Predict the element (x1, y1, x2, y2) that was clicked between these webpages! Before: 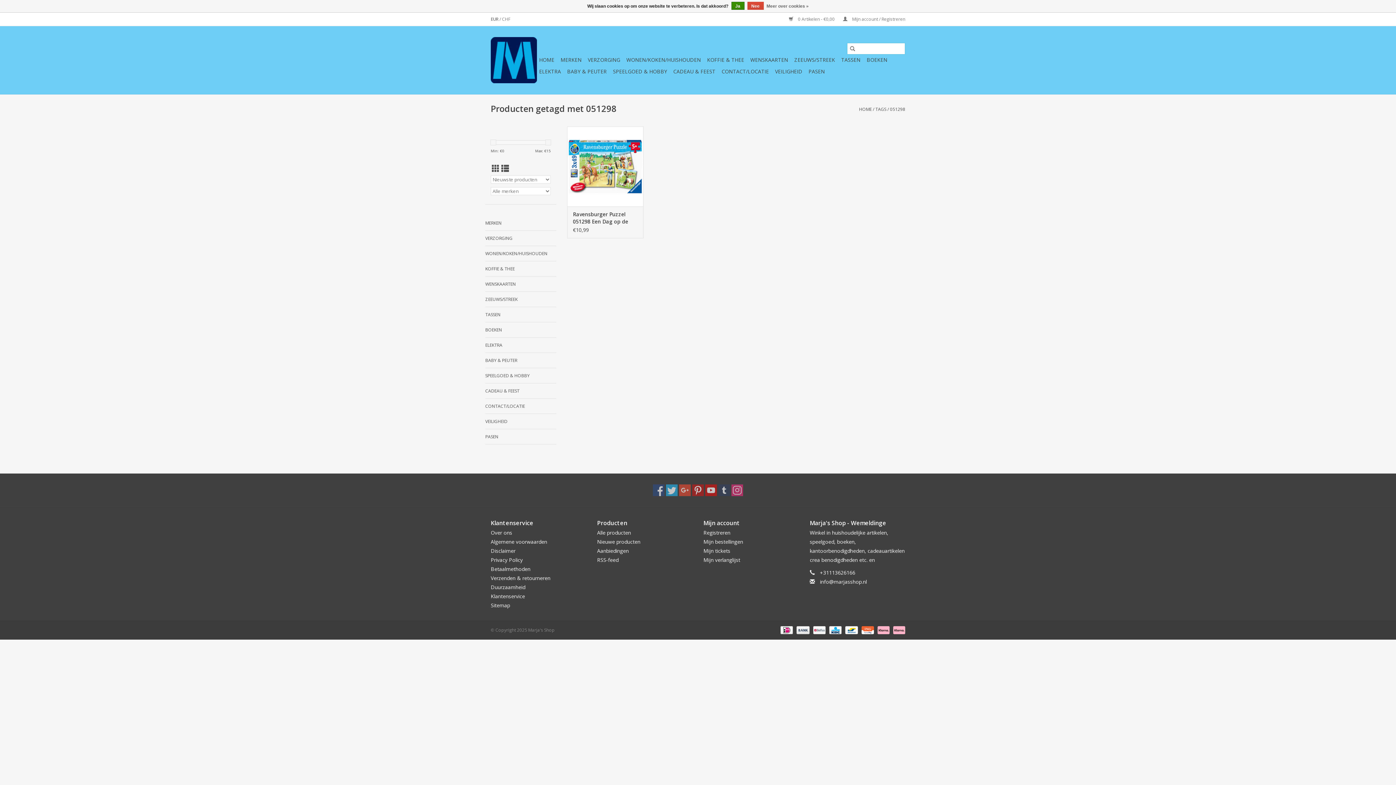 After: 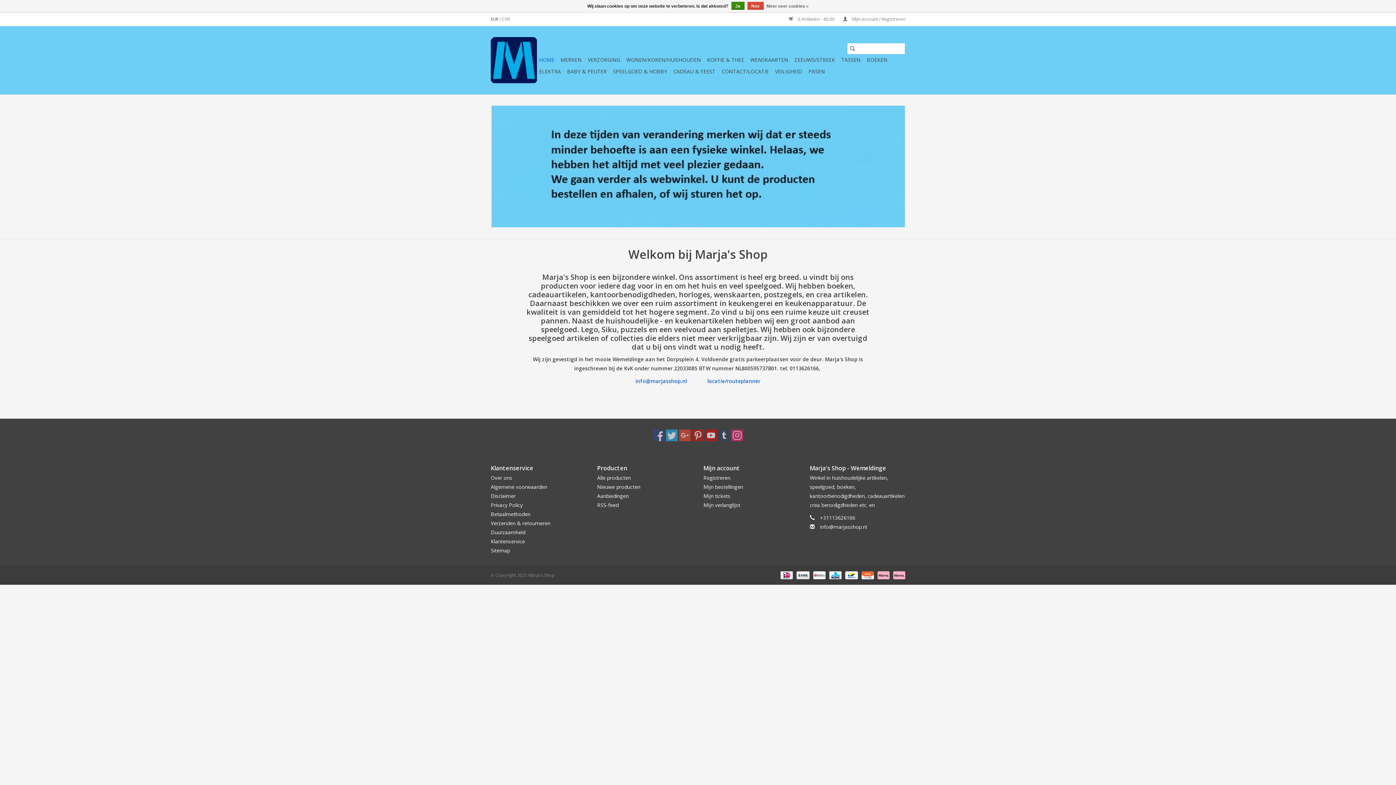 Action: bbox: (847, 42, 858, 54)